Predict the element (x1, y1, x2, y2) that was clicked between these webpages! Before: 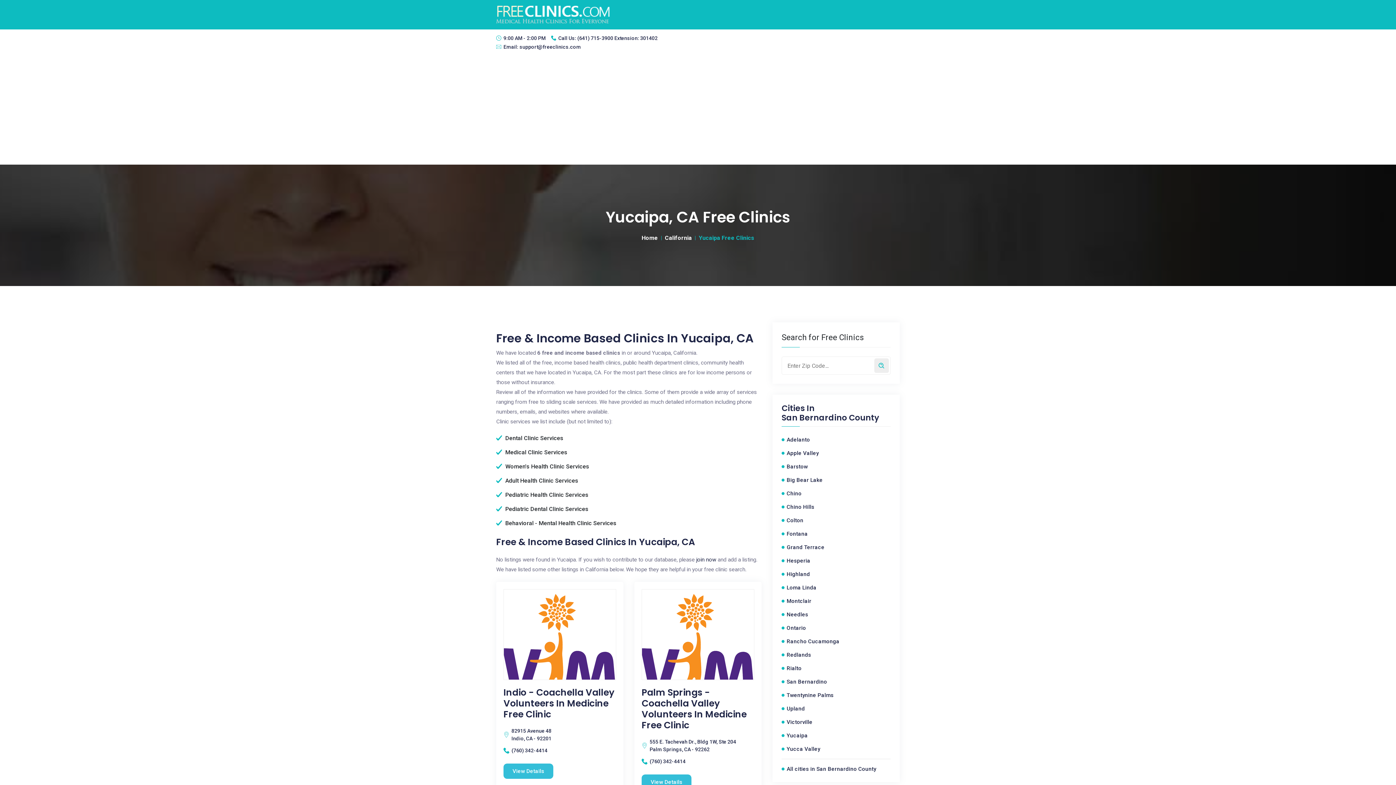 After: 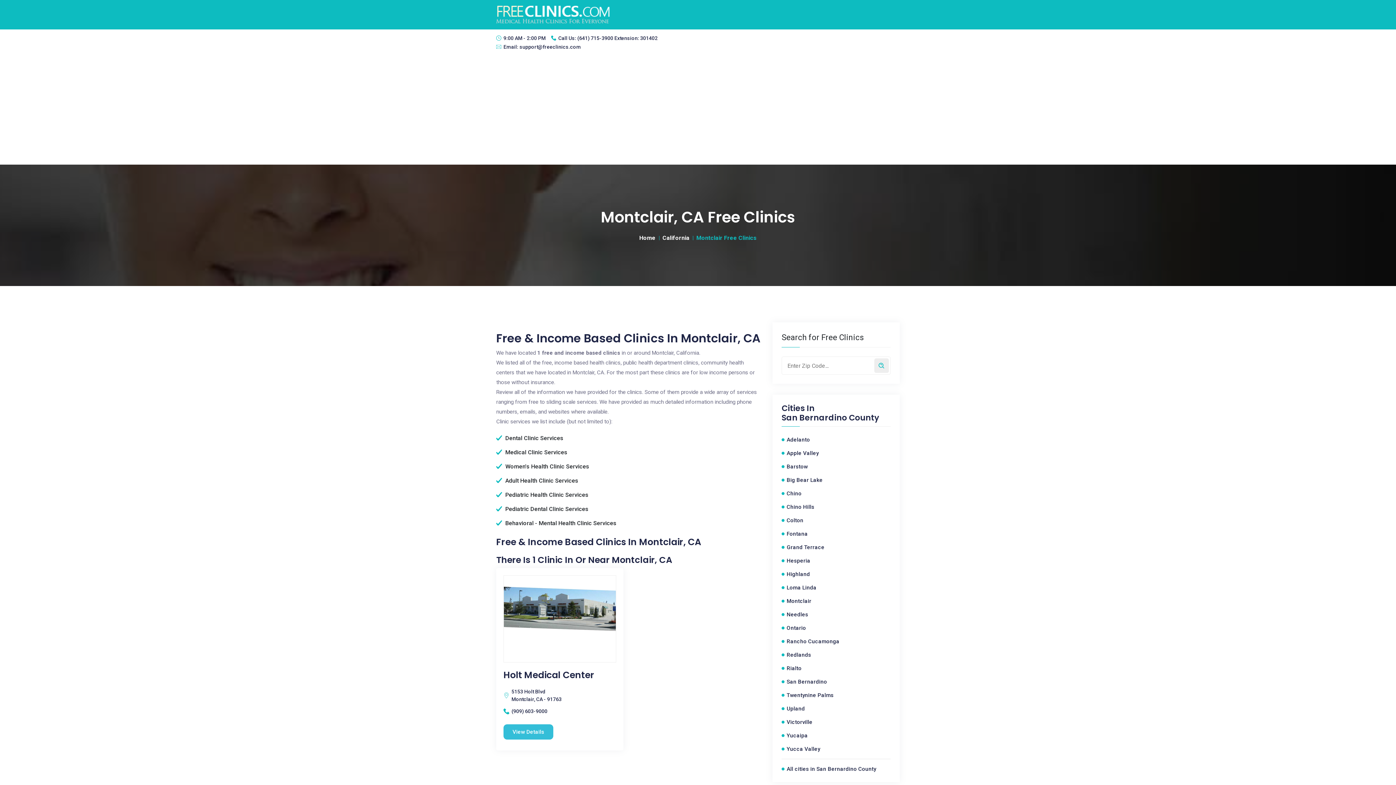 Action: label: Montclair bbox: (786, 597, 890, 605)